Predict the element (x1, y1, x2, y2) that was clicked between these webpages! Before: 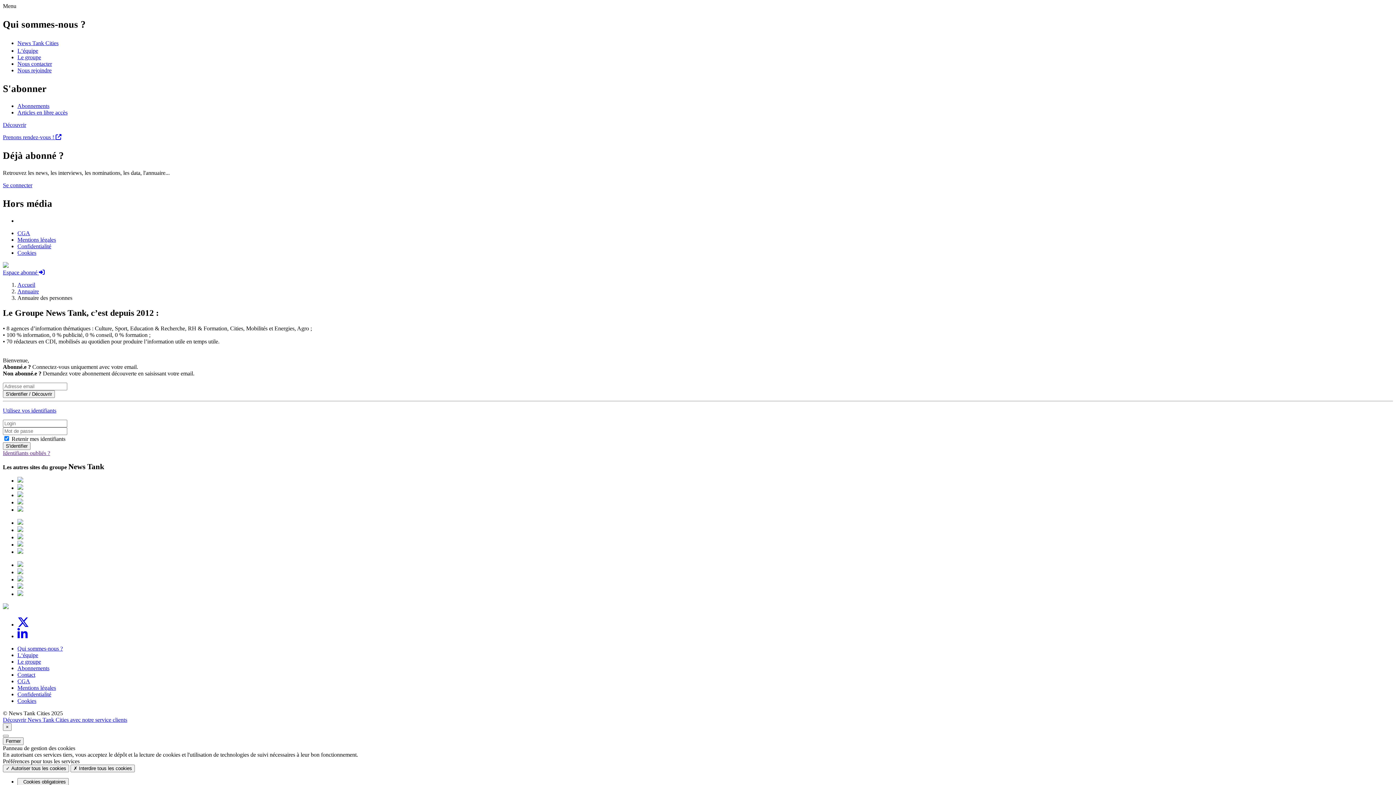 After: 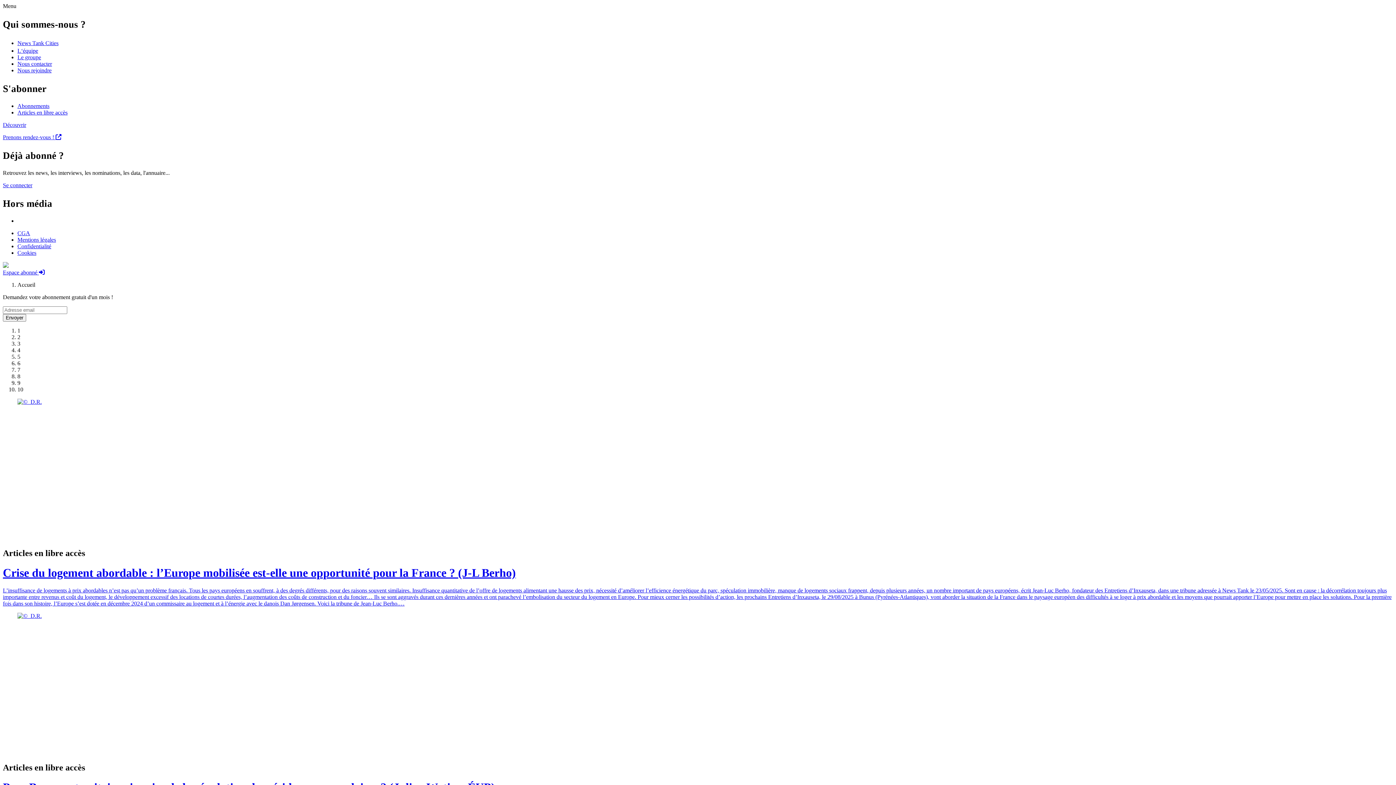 Action: label: Identifiants oubliés ? bbox: (2, 450, 50, 456)